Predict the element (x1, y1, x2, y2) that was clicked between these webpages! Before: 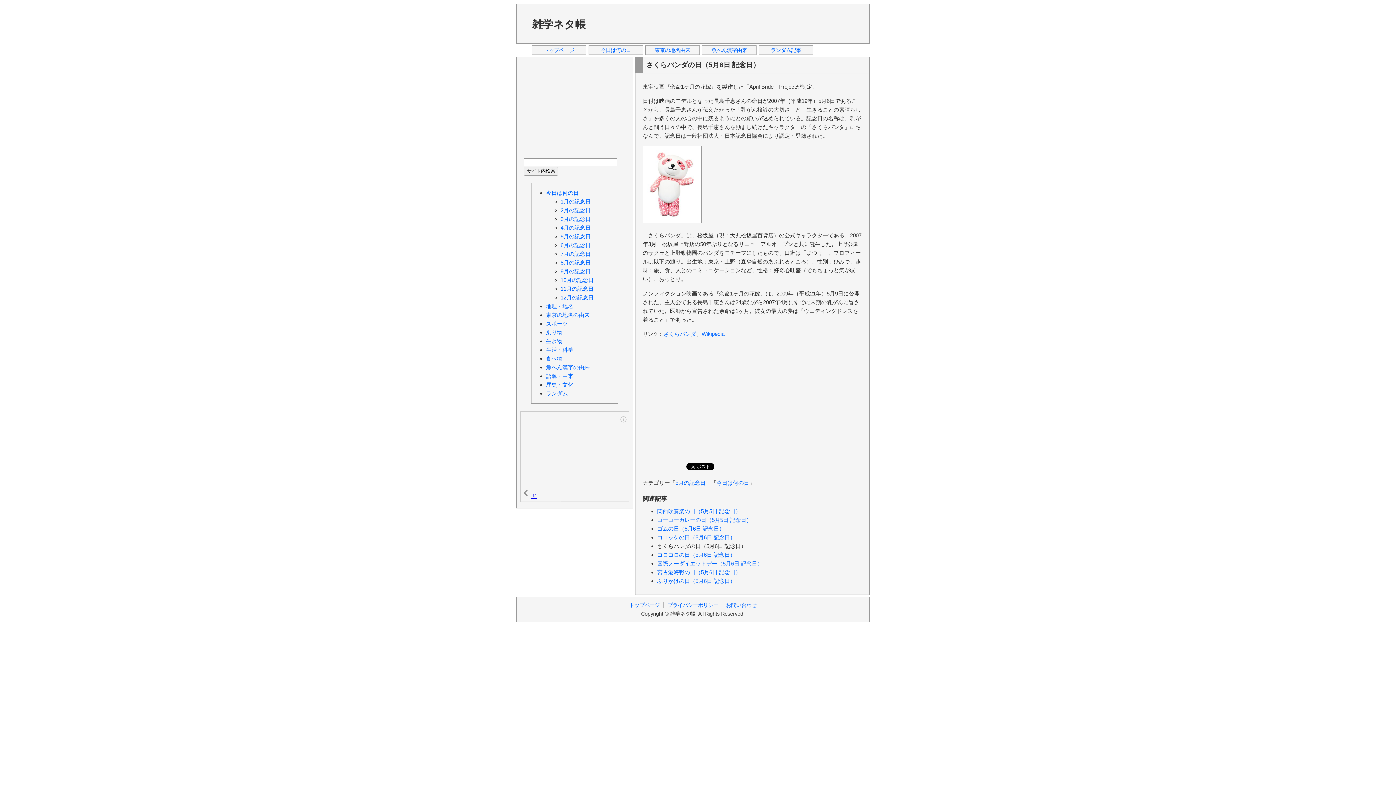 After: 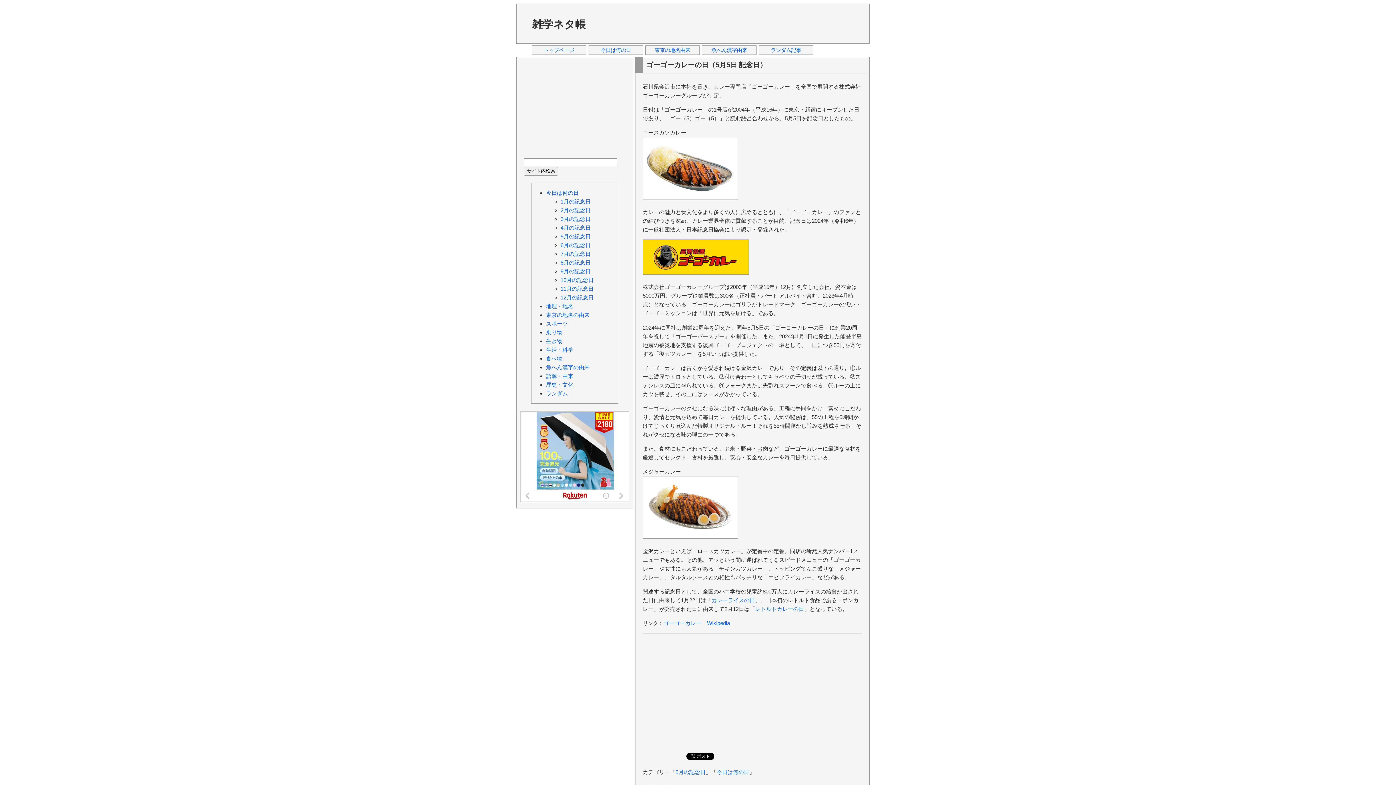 Action: bbox: (657, 517, 752, 523) label: ゴーゴーカレーの日（5月5日 記念日）